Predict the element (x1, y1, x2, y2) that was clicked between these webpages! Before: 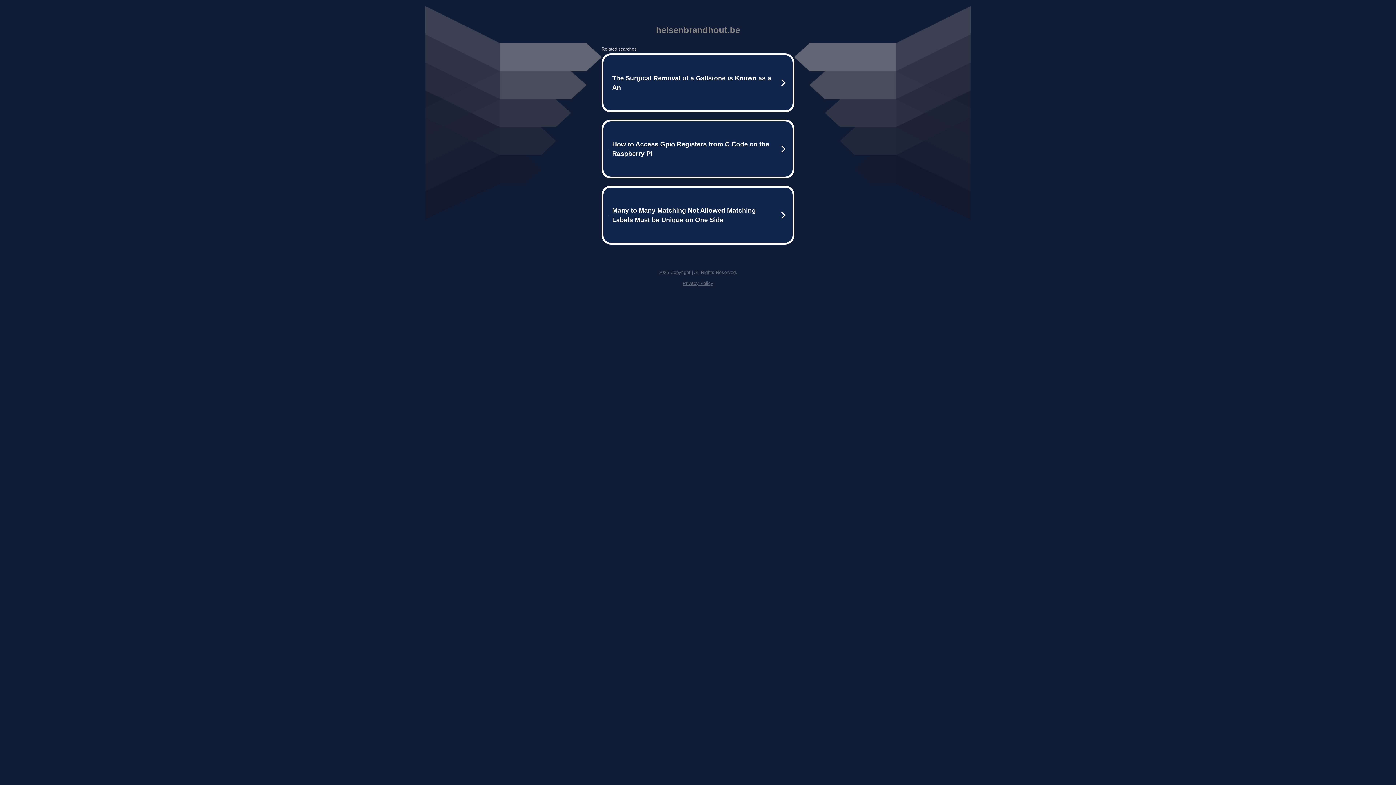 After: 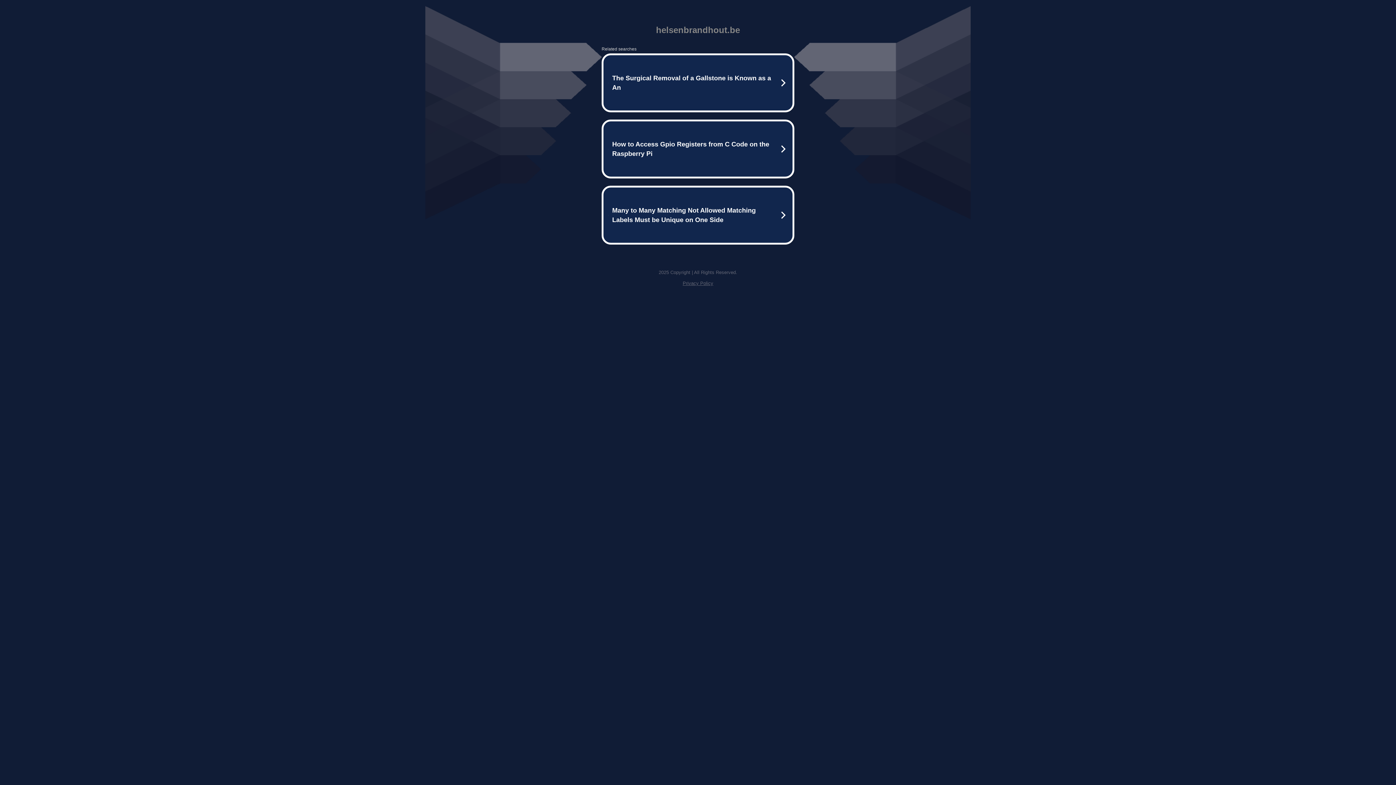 Action: bbox: (682, 280, 713, 286) label: Privacy Policy